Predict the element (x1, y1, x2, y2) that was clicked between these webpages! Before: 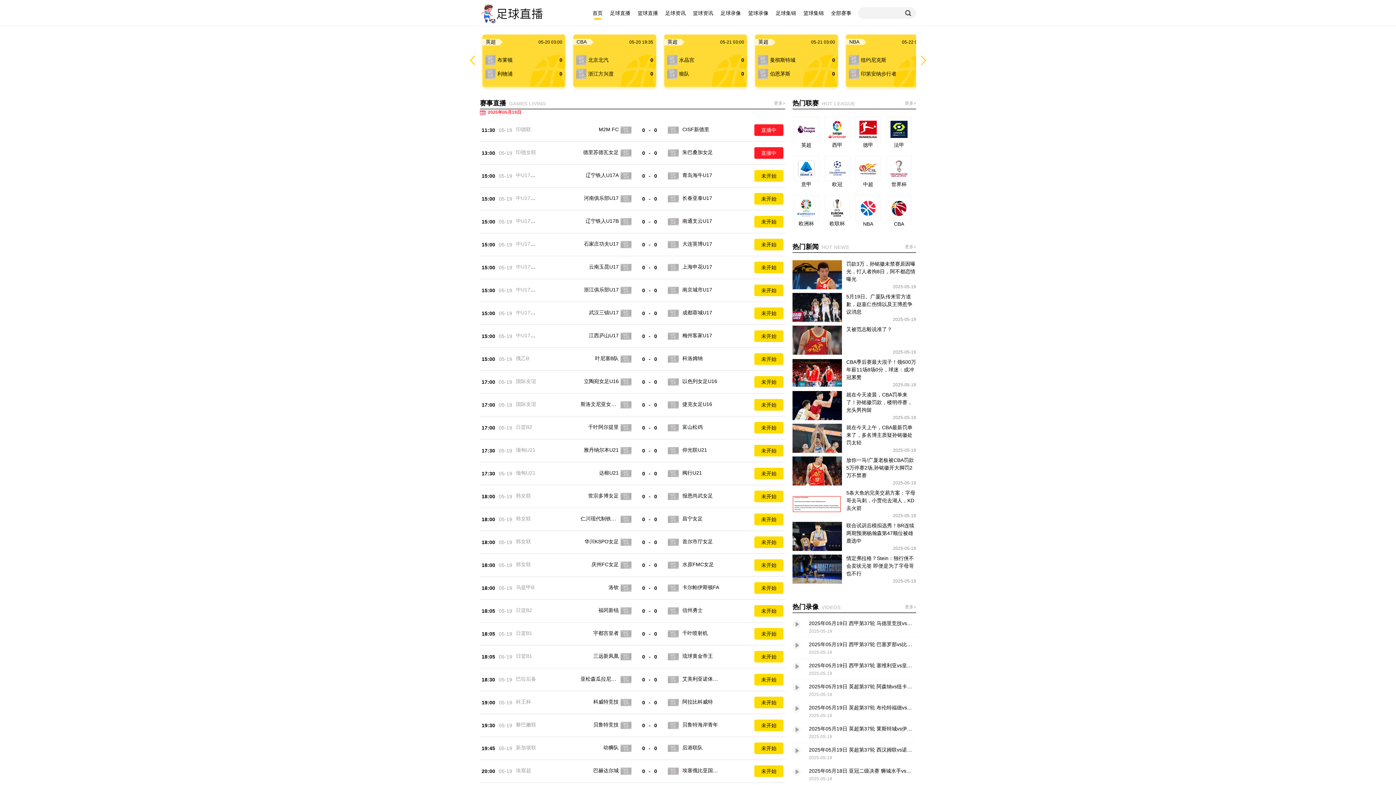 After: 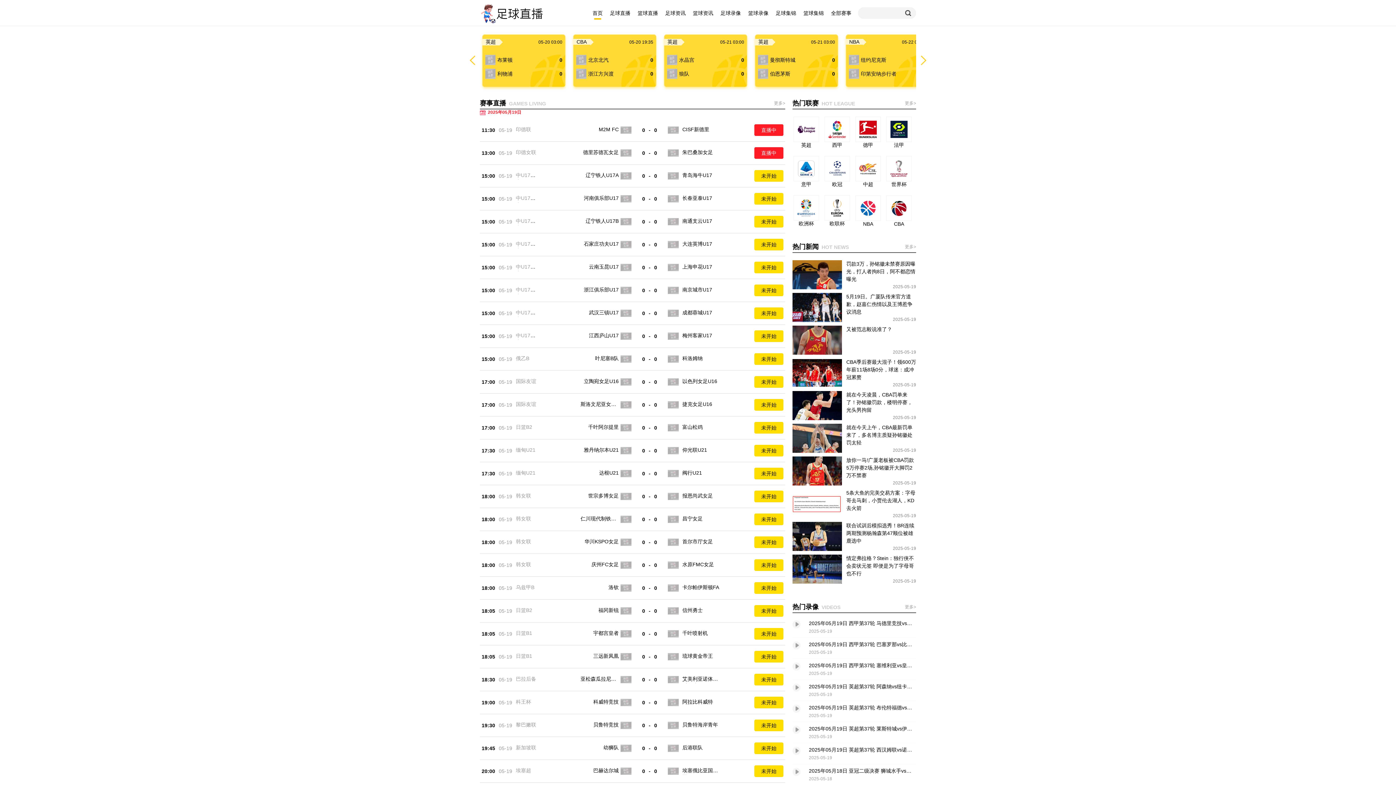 Action: label: 未开始 bbox: (754, 765, 783, 777)